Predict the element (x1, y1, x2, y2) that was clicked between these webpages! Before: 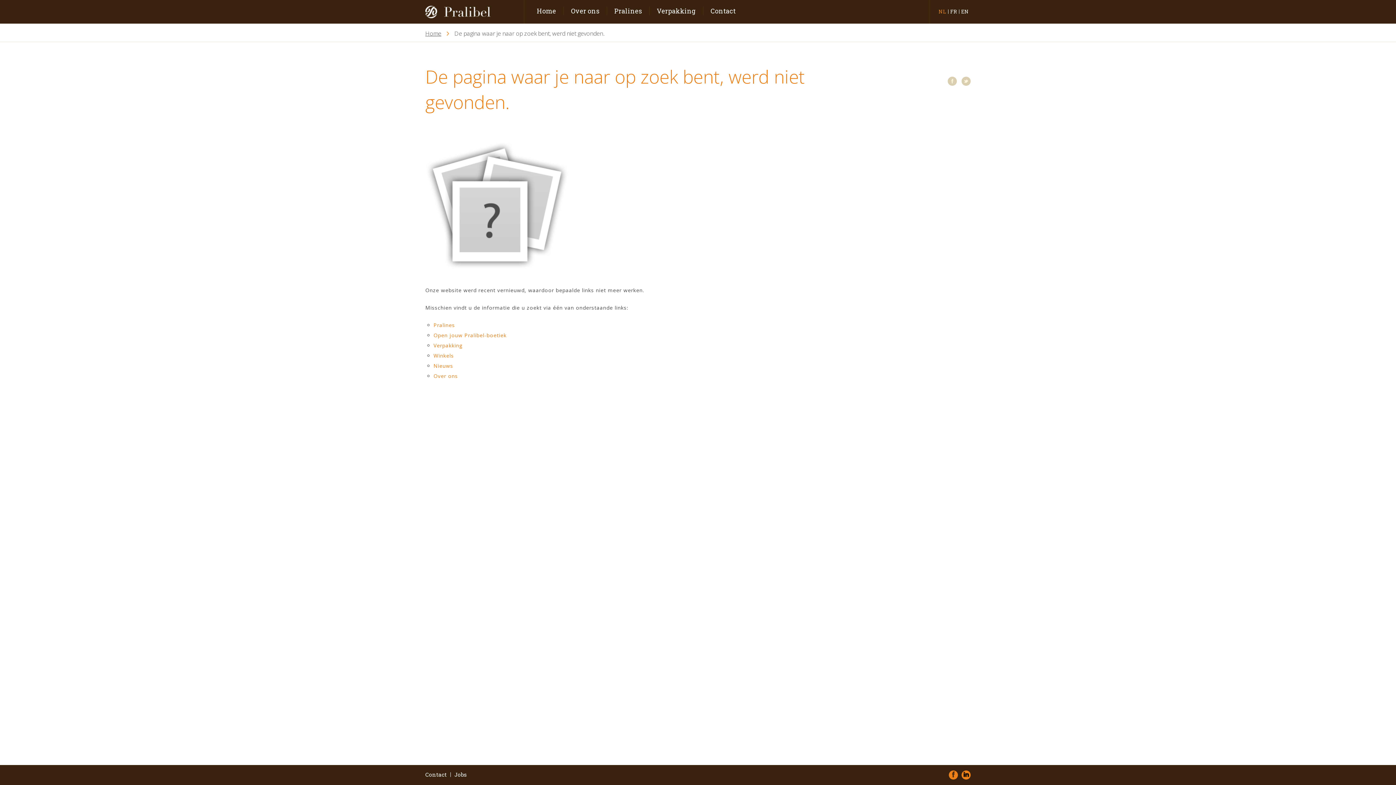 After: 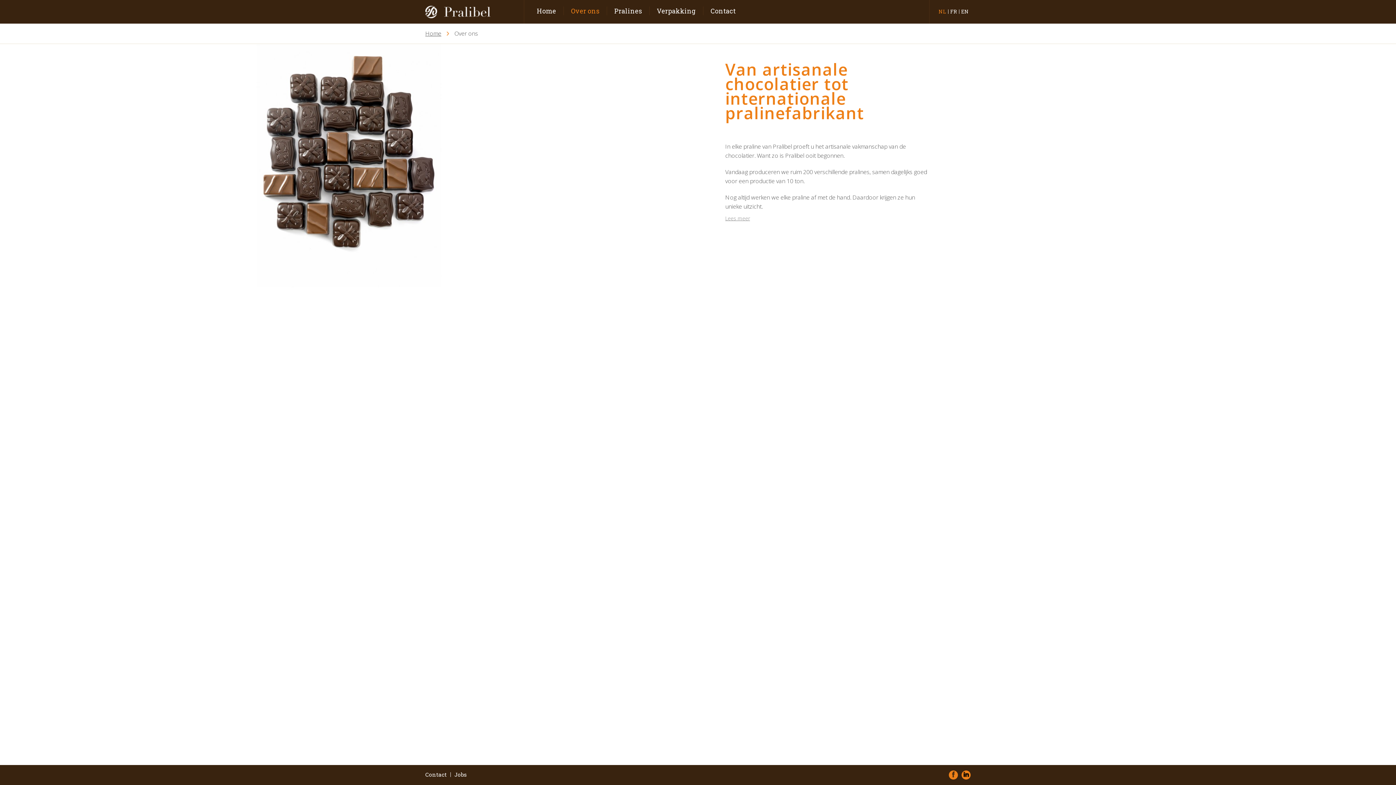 Action: bbox: (563, 6, 606, 15) label: Over ons